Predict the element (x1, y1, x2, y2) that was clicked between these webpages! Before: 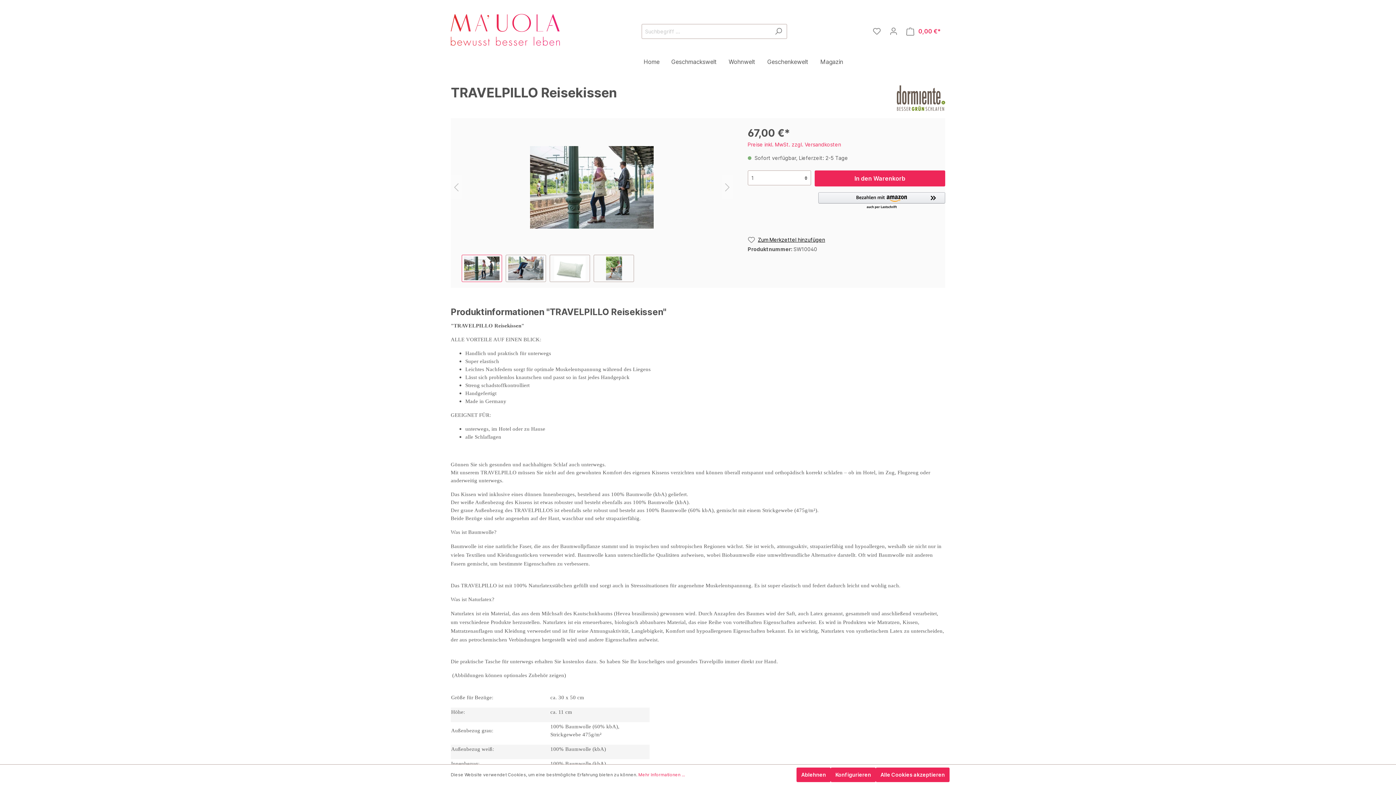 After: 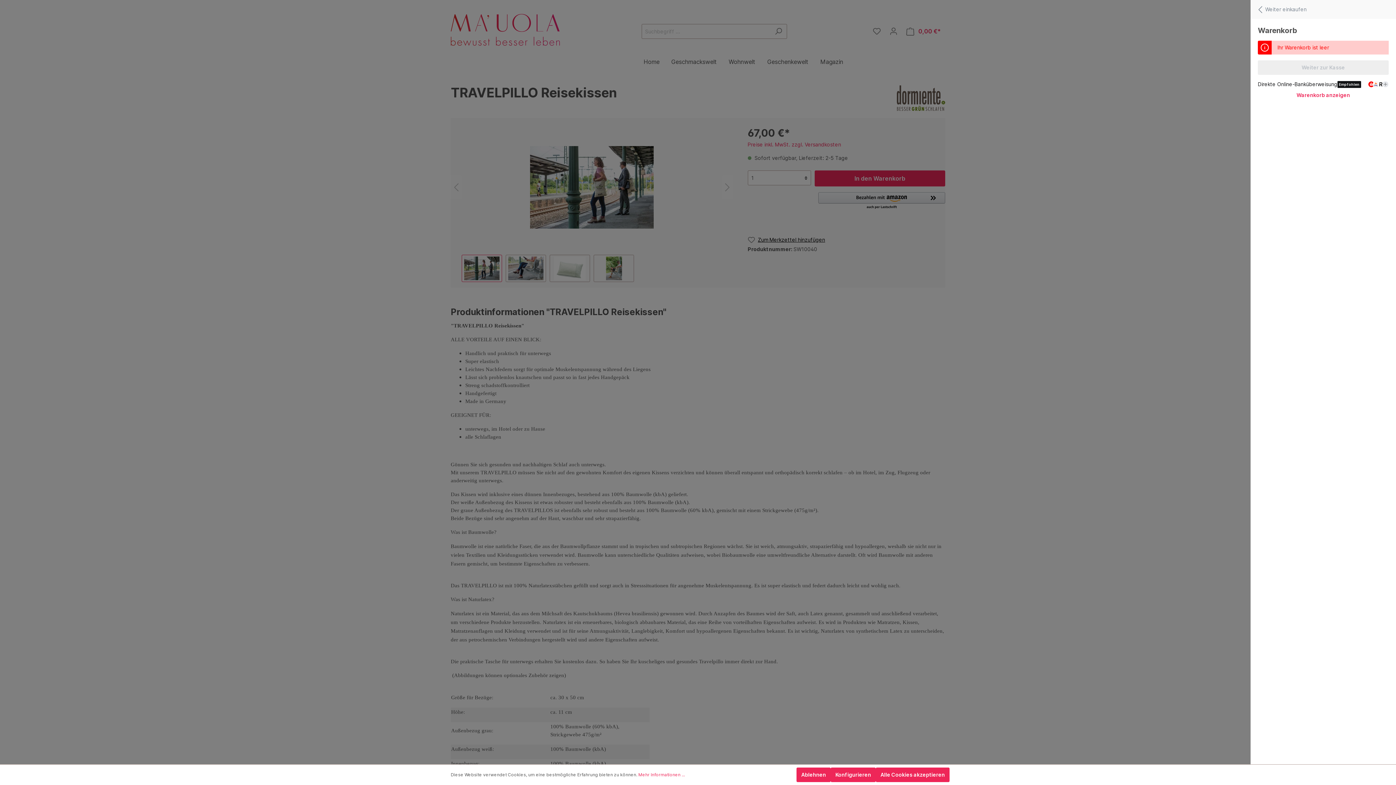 Action: bbox: (902, 24, 945, 38) label: Warenkorb